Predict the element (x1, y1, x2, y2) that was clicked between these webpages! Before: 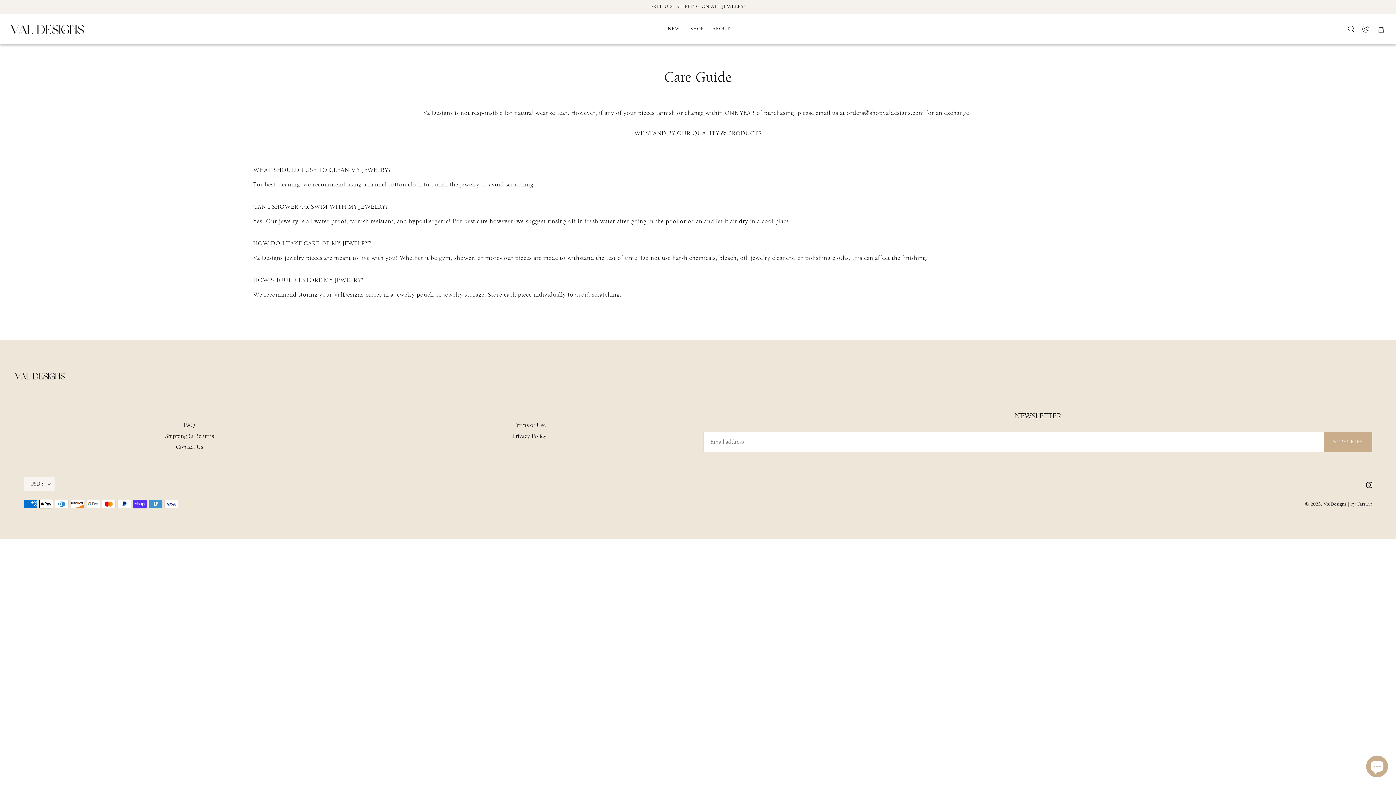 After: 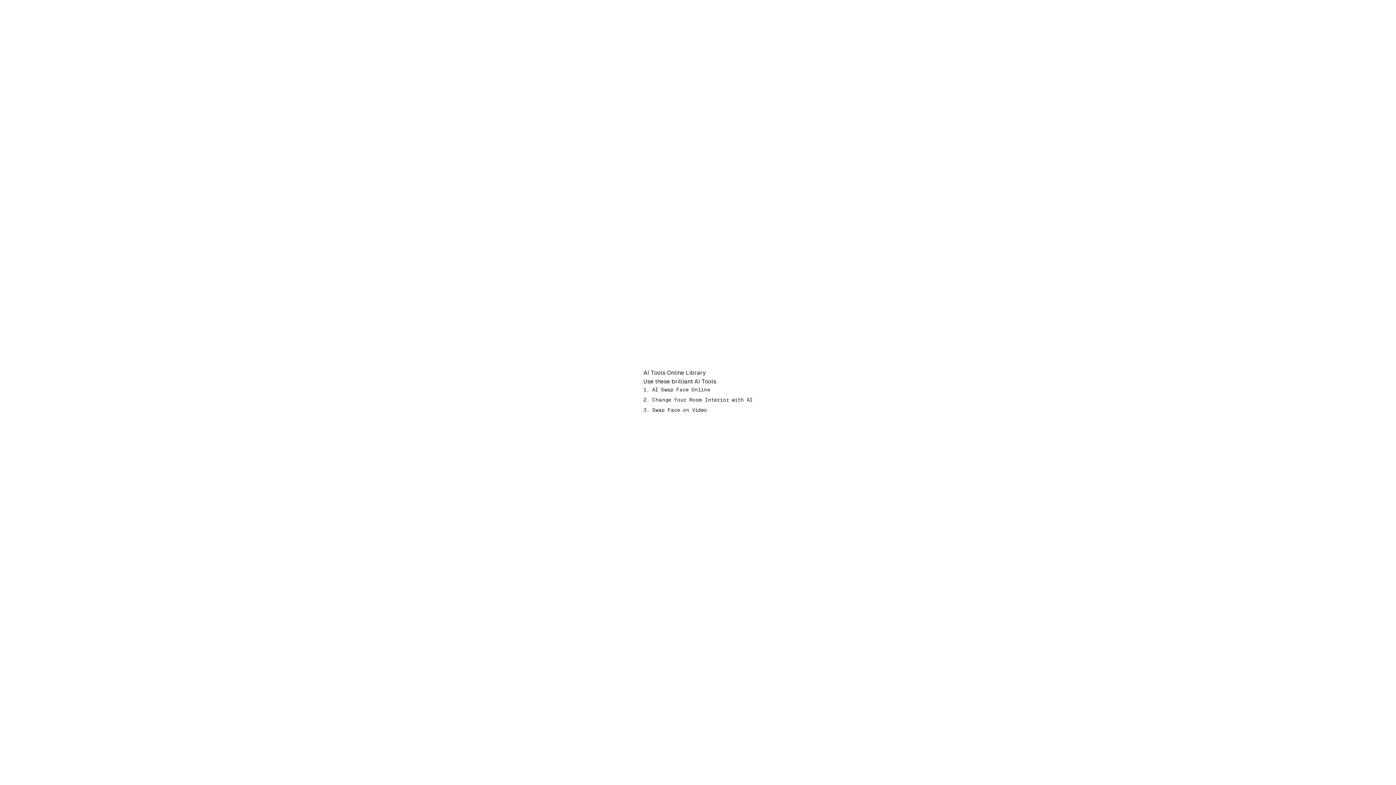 Action: label: Tarsi.io bbox: (1357, 501, 1372, 507)